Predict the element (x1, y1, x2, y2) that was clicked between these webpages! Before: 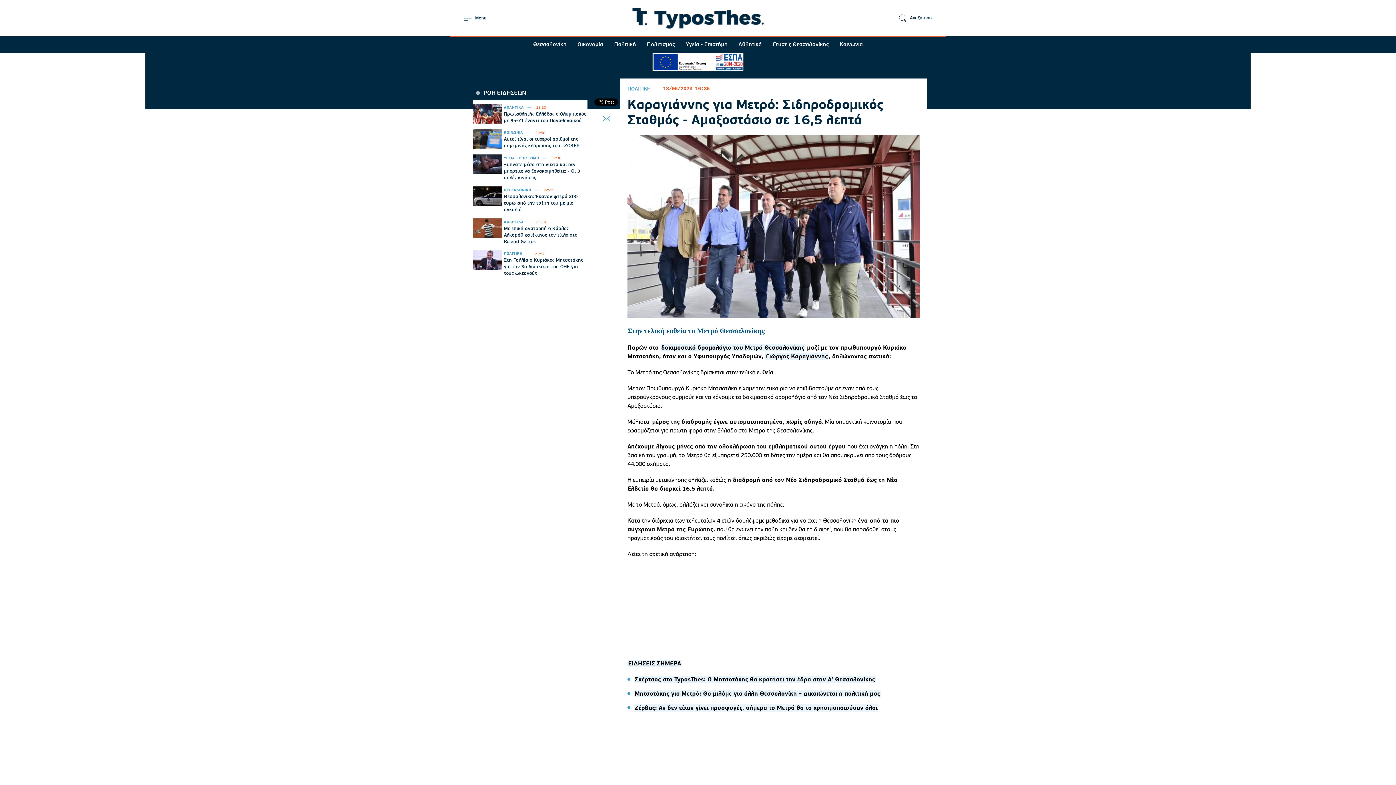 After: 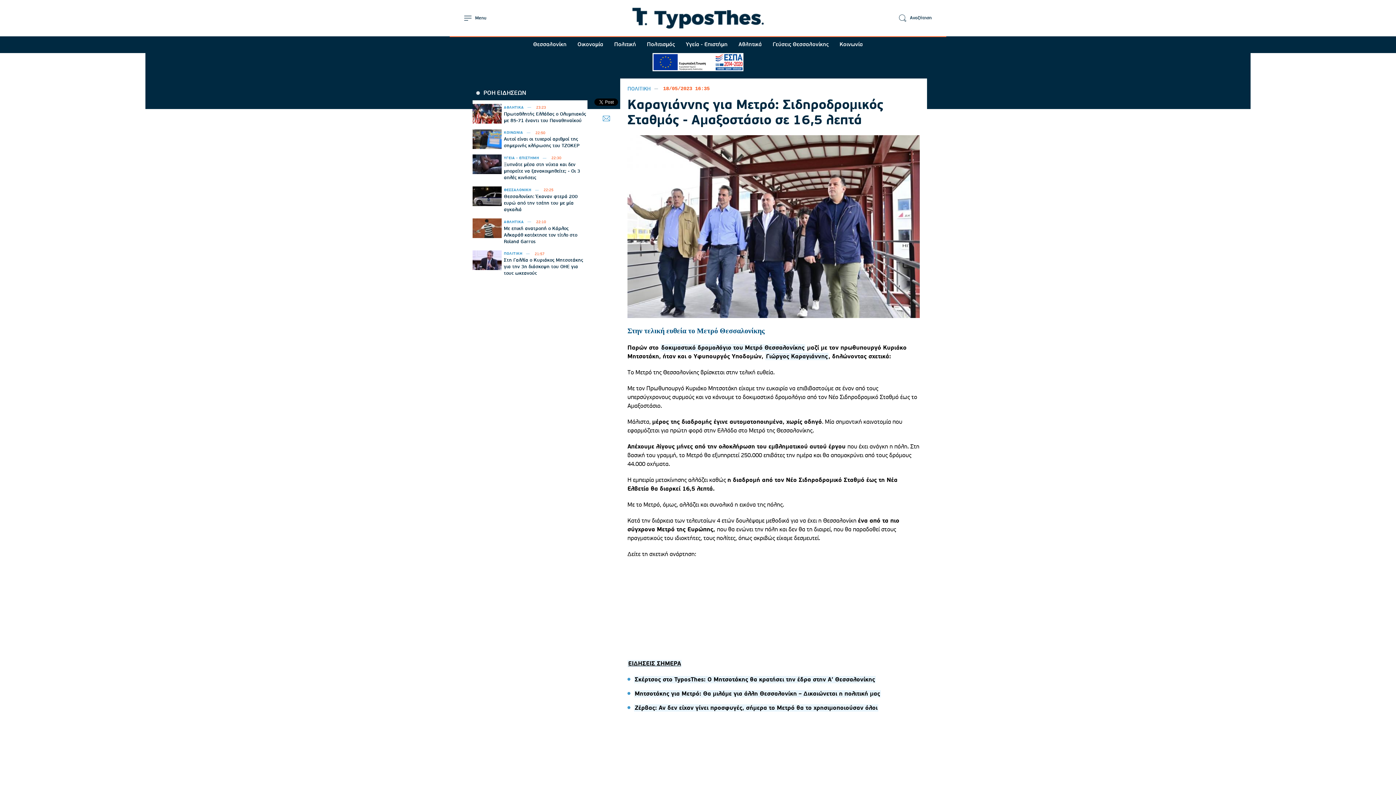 Action: label: ΕΙΔΗΣΕΙΣ ΣΗΜΕΡΑ bbox: (627, 660, 681, 667)